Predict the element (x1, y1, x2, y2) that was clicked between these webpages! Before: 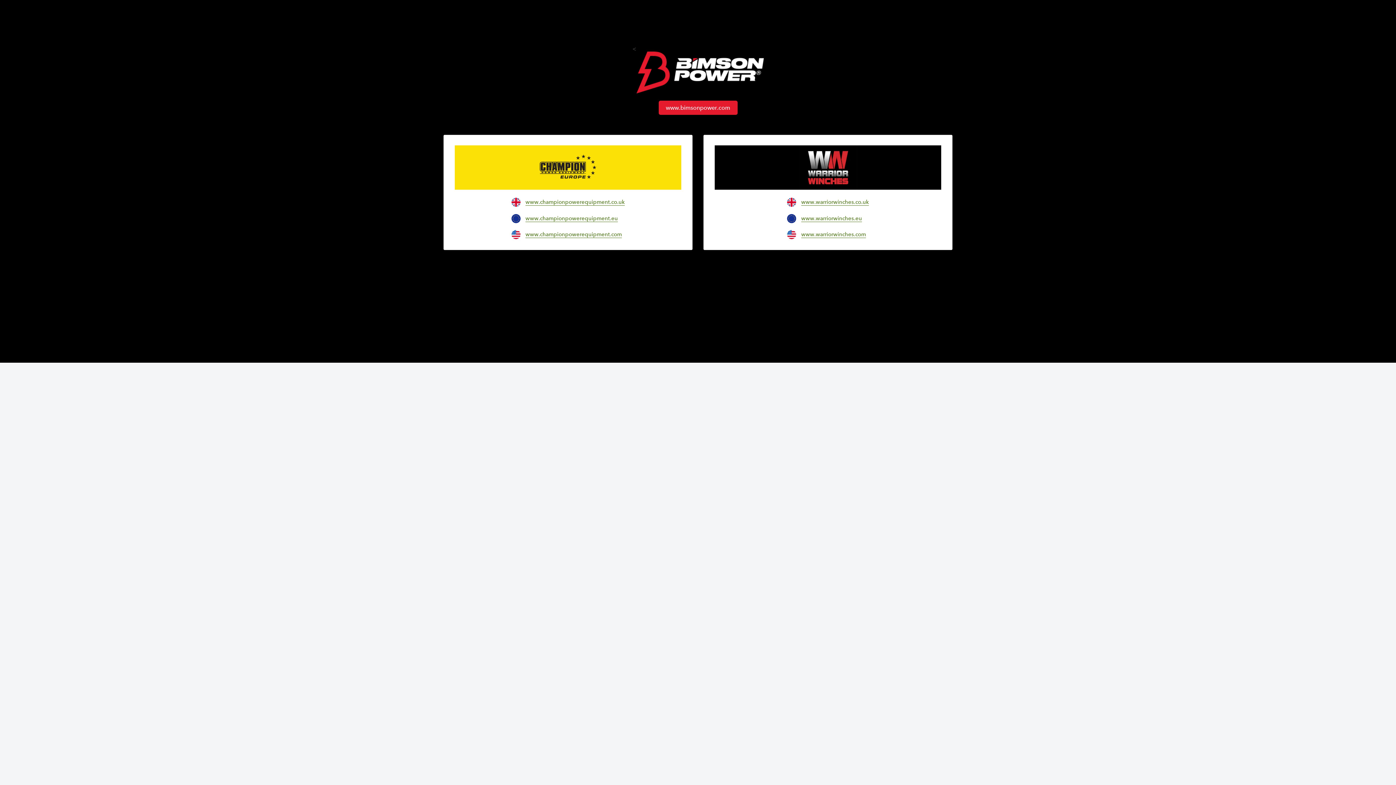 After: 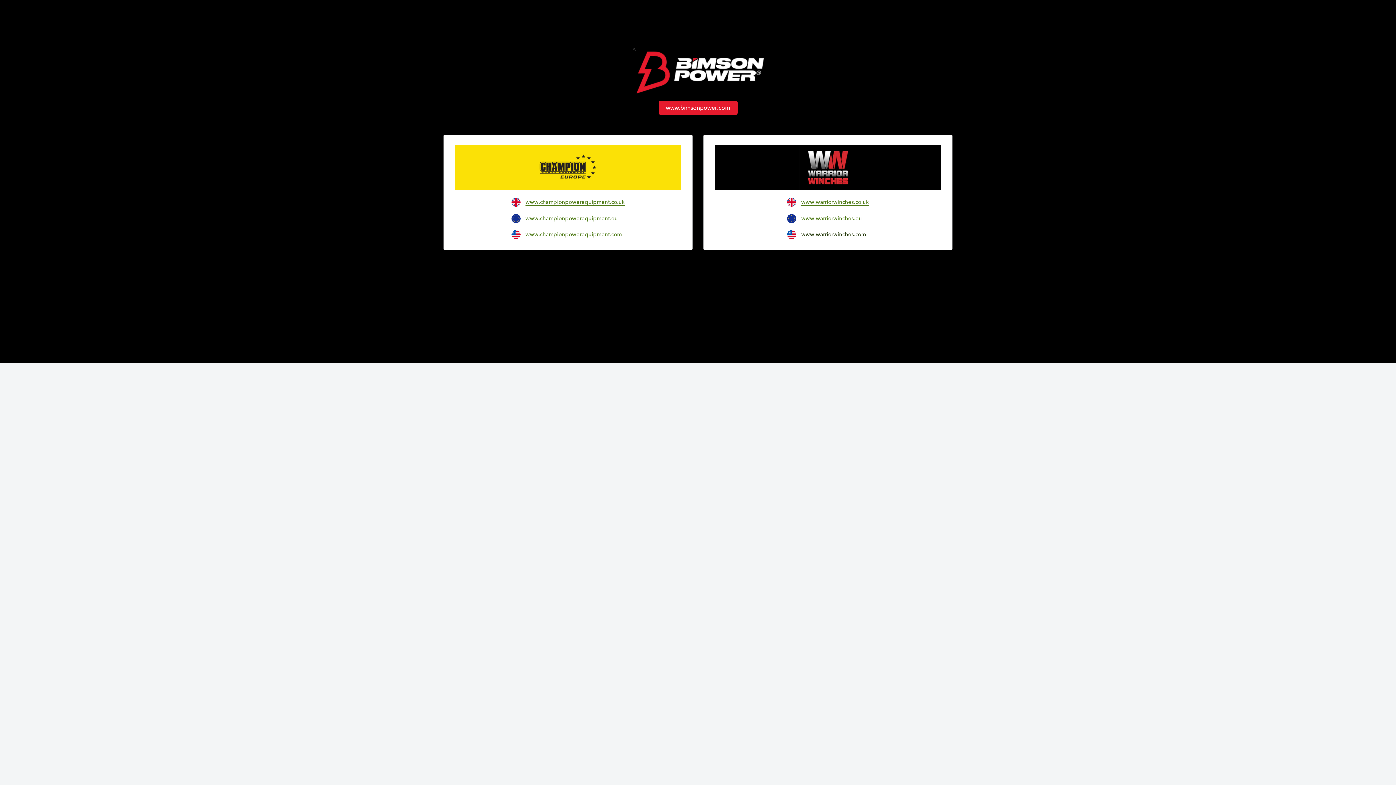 Action: bbox: (801, 231, 866, 237) label: www.warriorwinches.com